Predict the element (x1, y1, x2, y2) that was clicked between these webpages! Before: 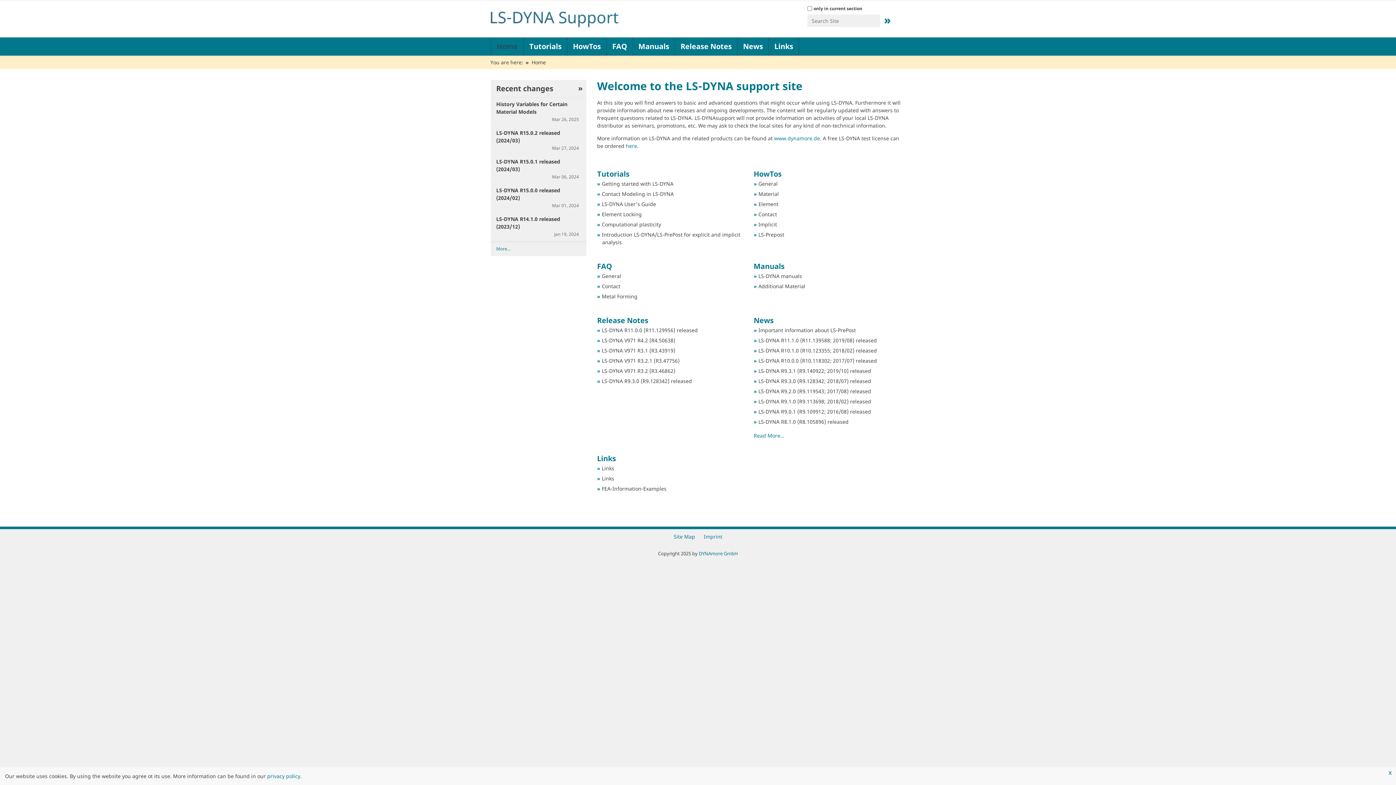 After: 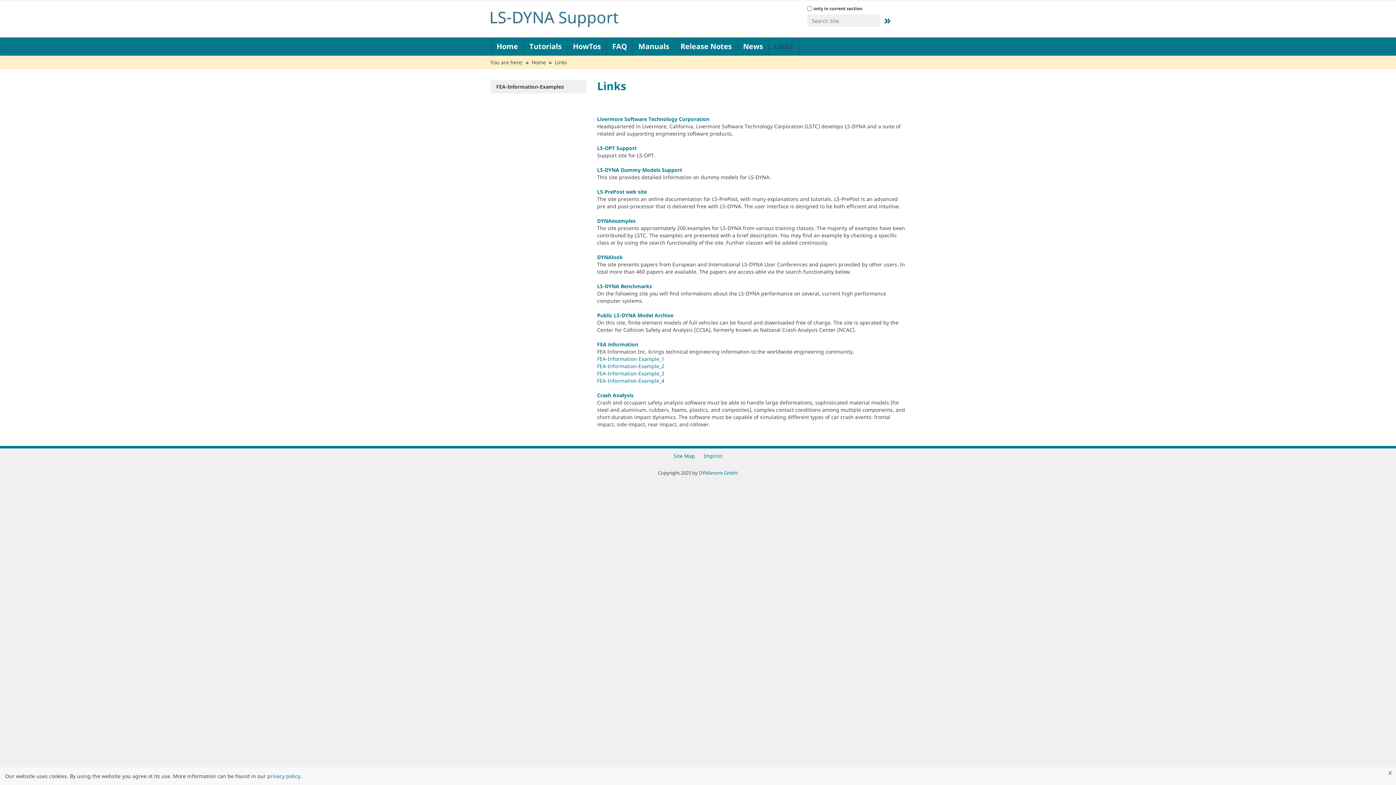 Action: label: Links bbox: (602, 465, 614, 472)